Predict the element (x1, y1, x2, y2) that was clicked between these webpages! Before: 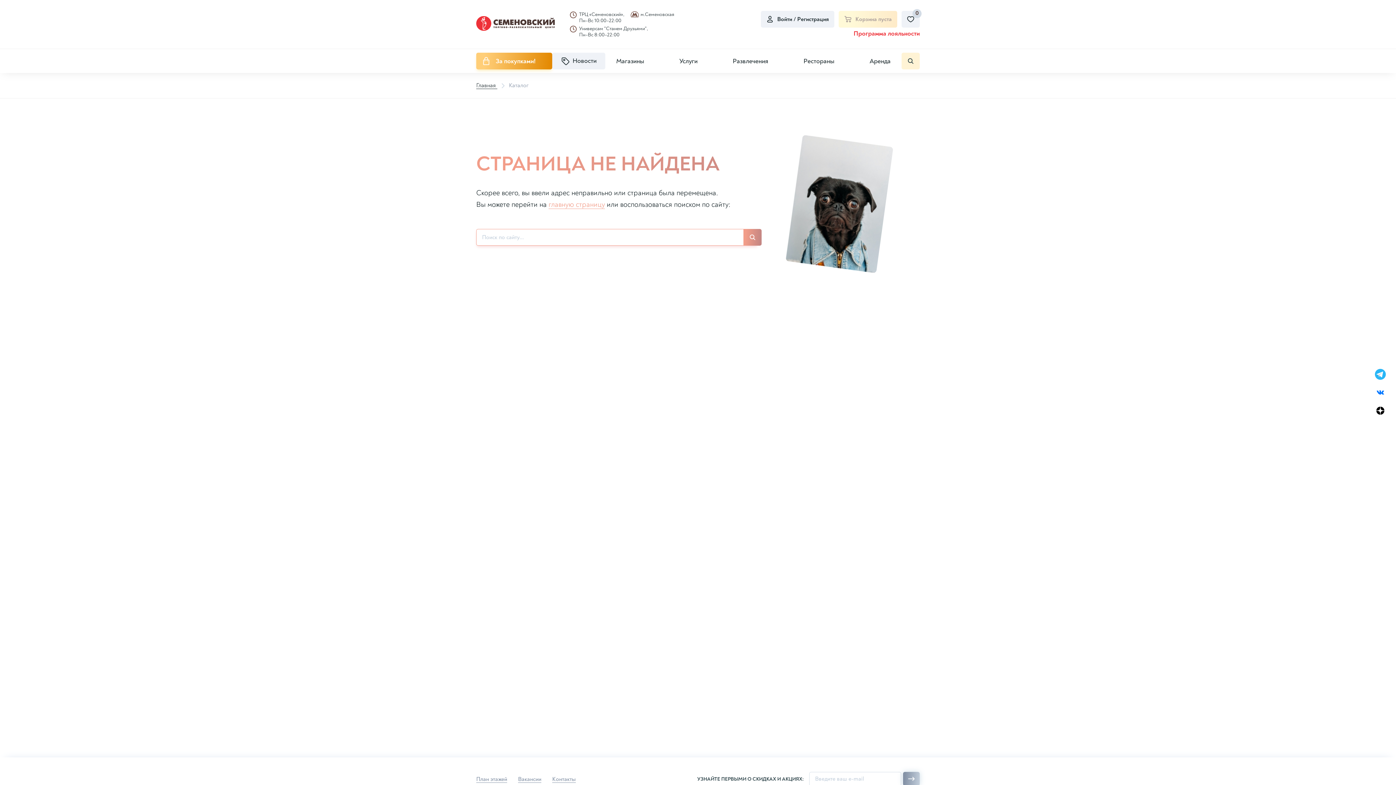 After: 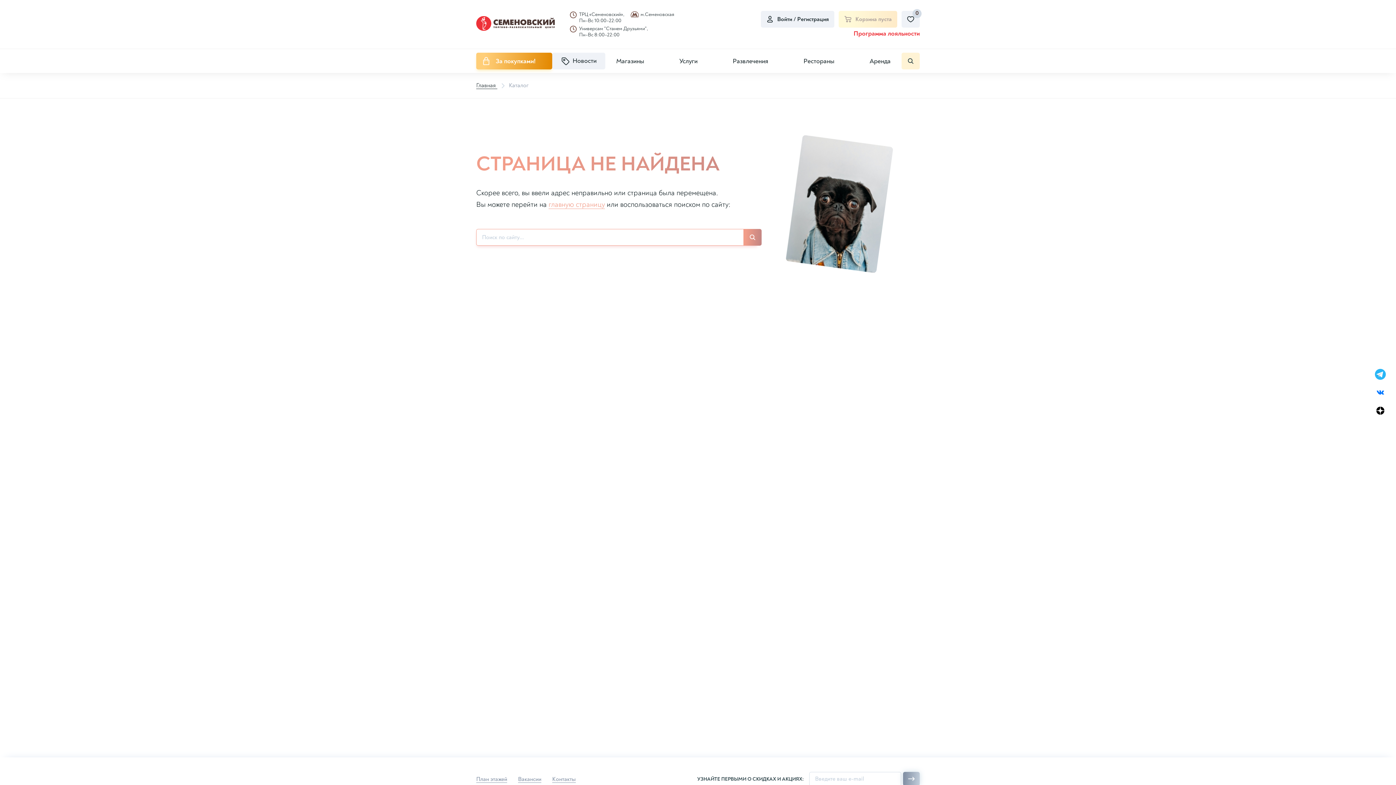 Action: bbox: (1372, 366, 1389, 382)